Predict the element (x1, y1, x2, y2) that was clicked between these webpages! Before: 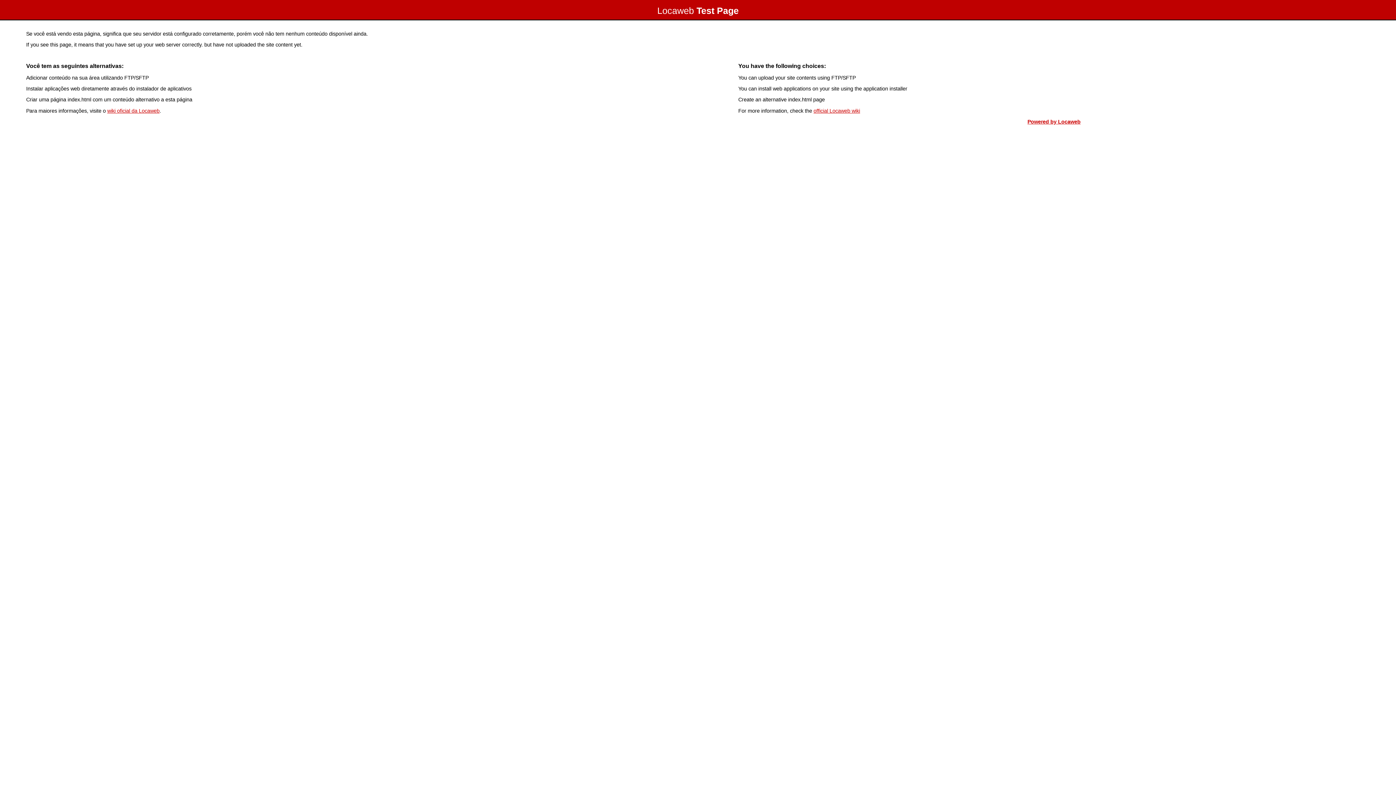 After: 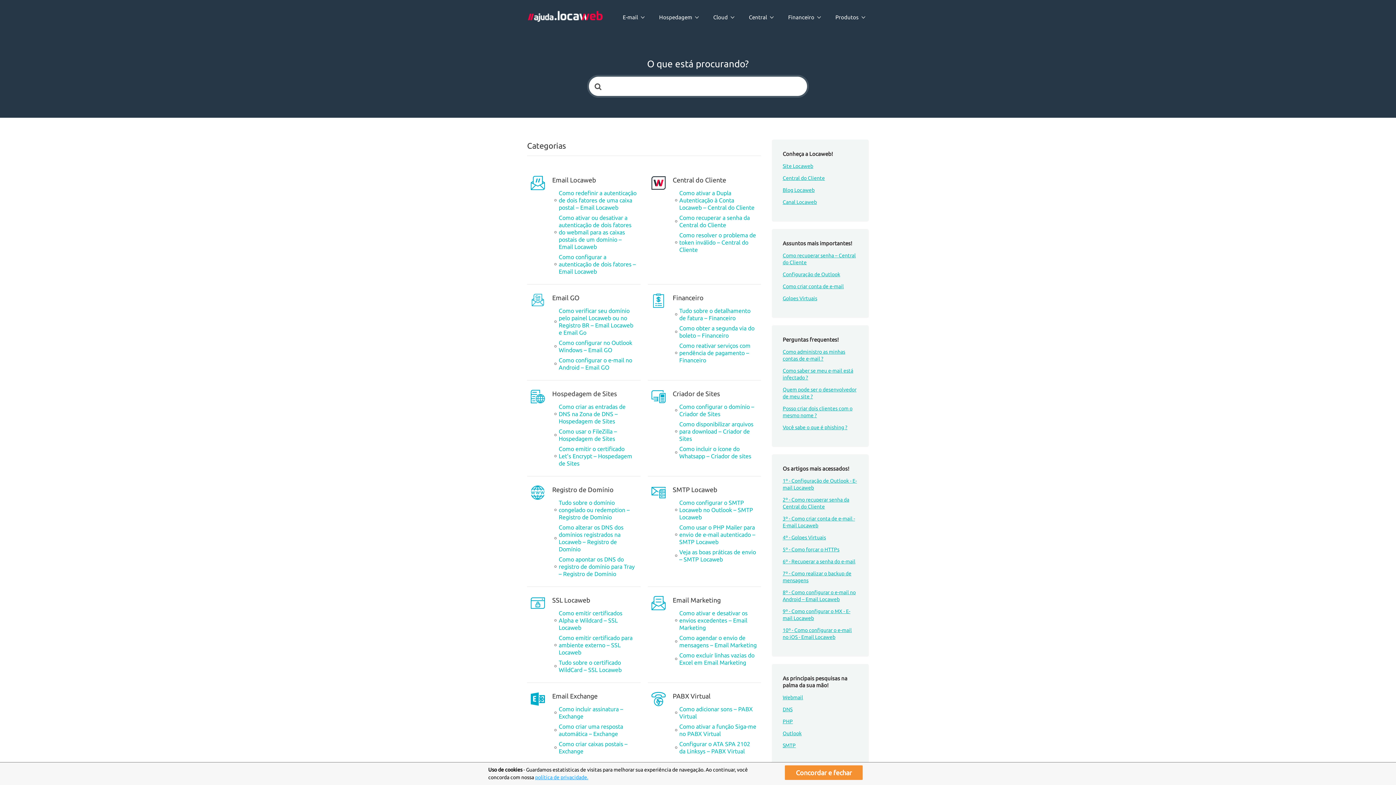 Action: bbox: (107, 107, 159, 113) label: wiki oficial da Locaweb